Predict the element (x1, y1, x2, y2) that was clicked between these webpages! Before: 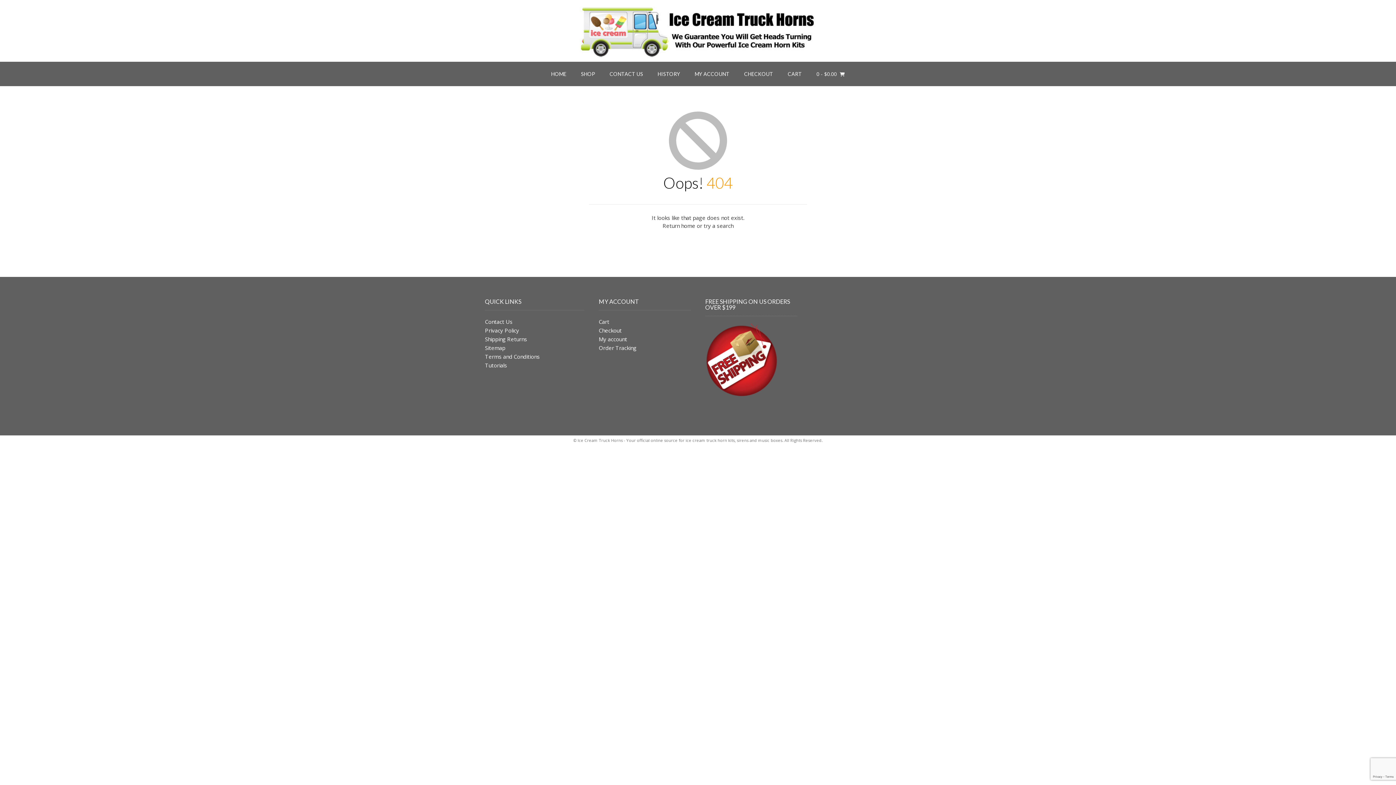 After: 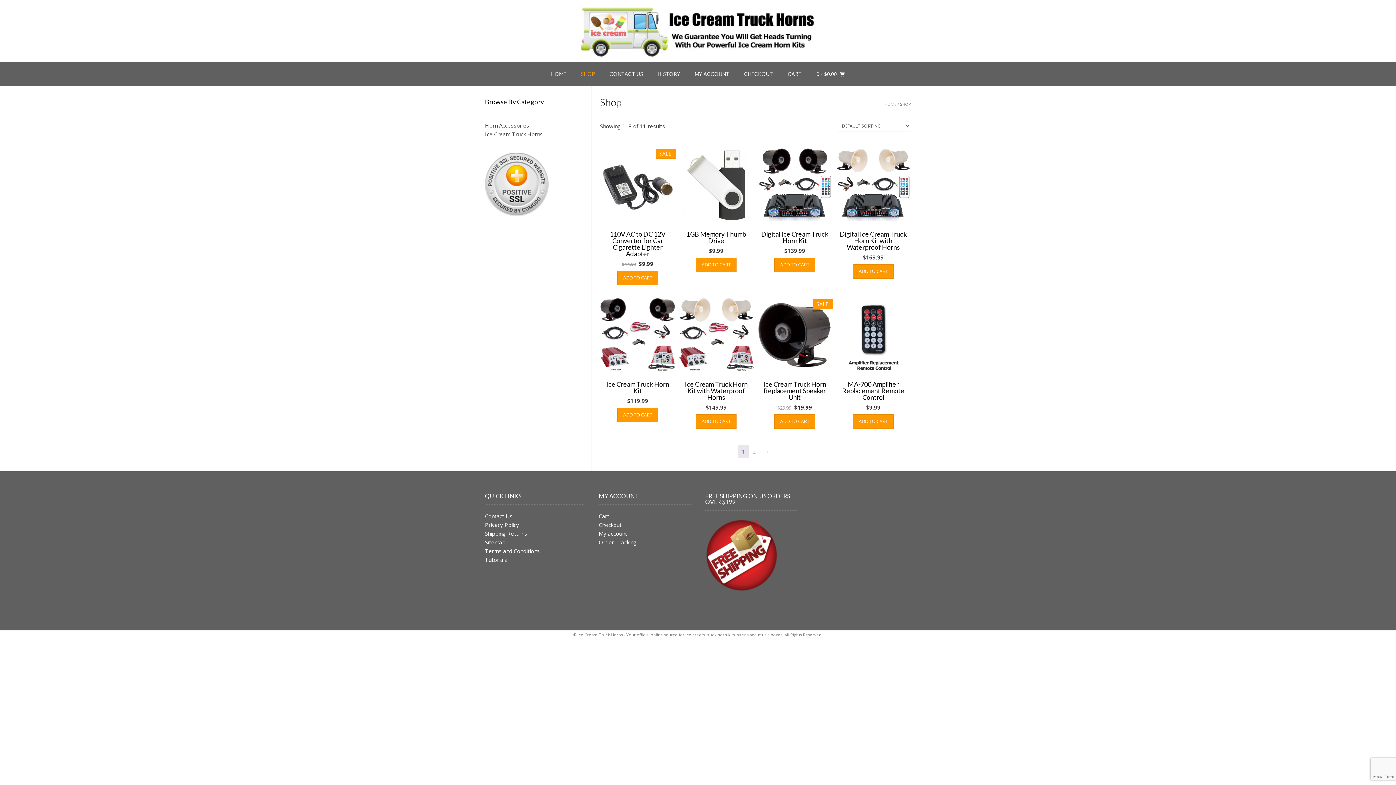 Action: bbox: (573, 62, 602, 86) label: SHOP